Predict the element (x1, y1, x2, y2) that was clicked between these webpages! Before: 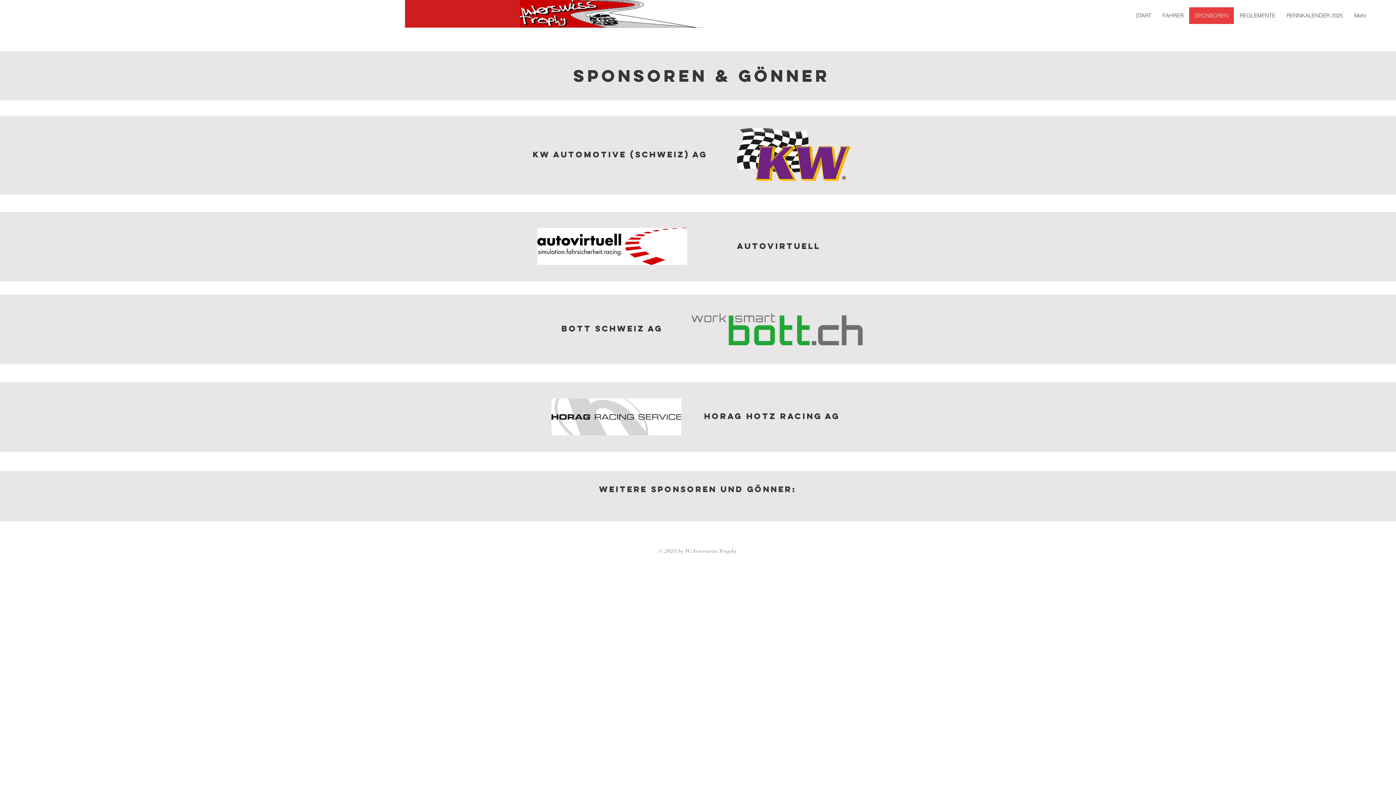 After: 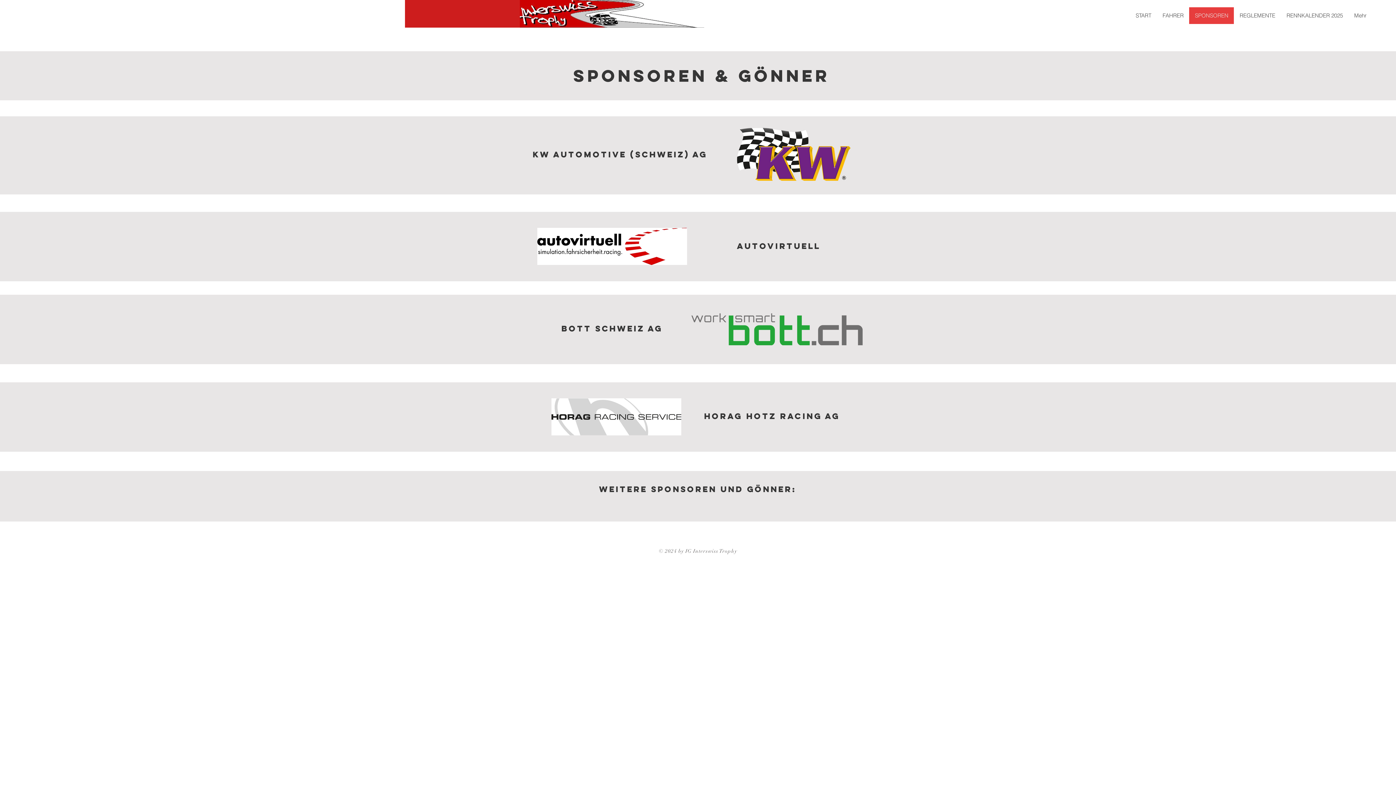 Action: label: Bott Schweiz AG bbox: (561, 324, 663, 333)